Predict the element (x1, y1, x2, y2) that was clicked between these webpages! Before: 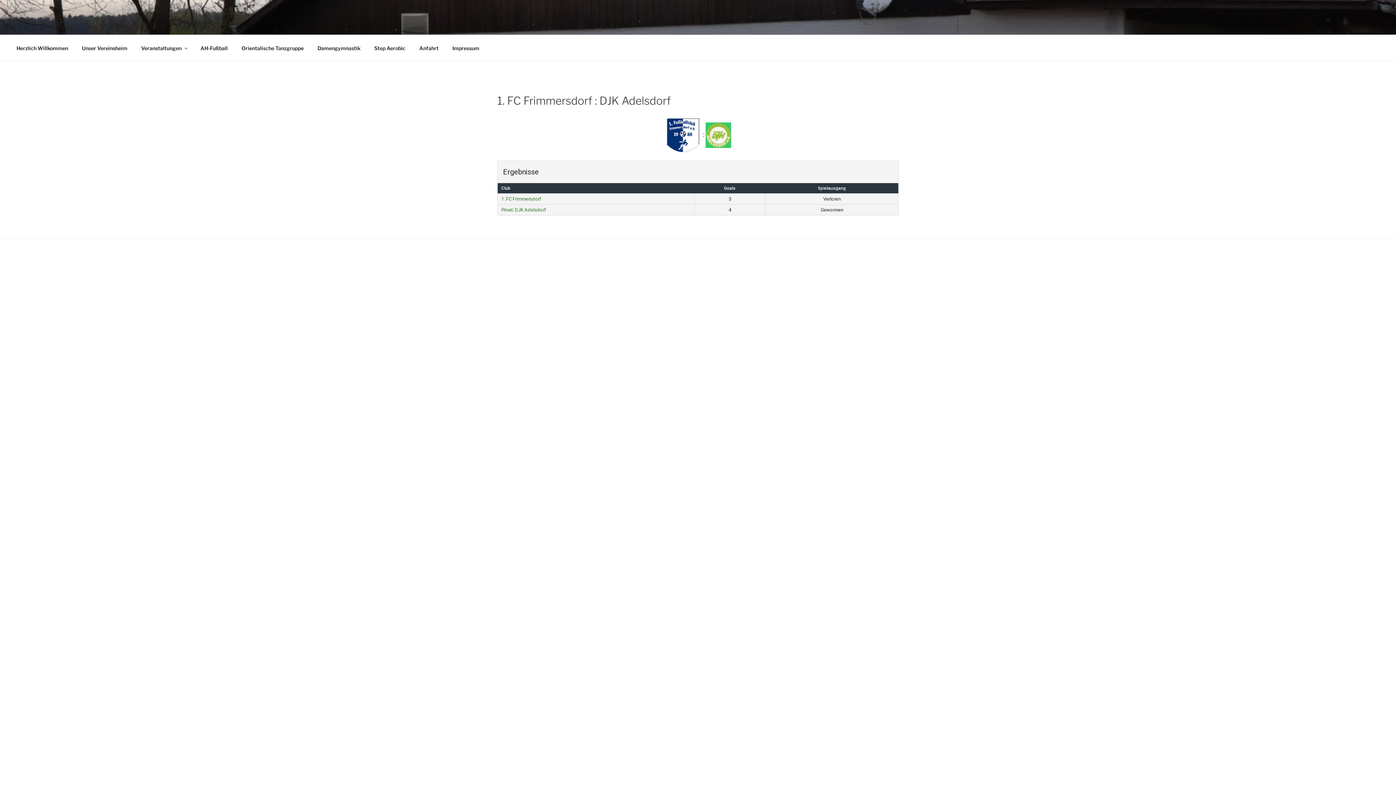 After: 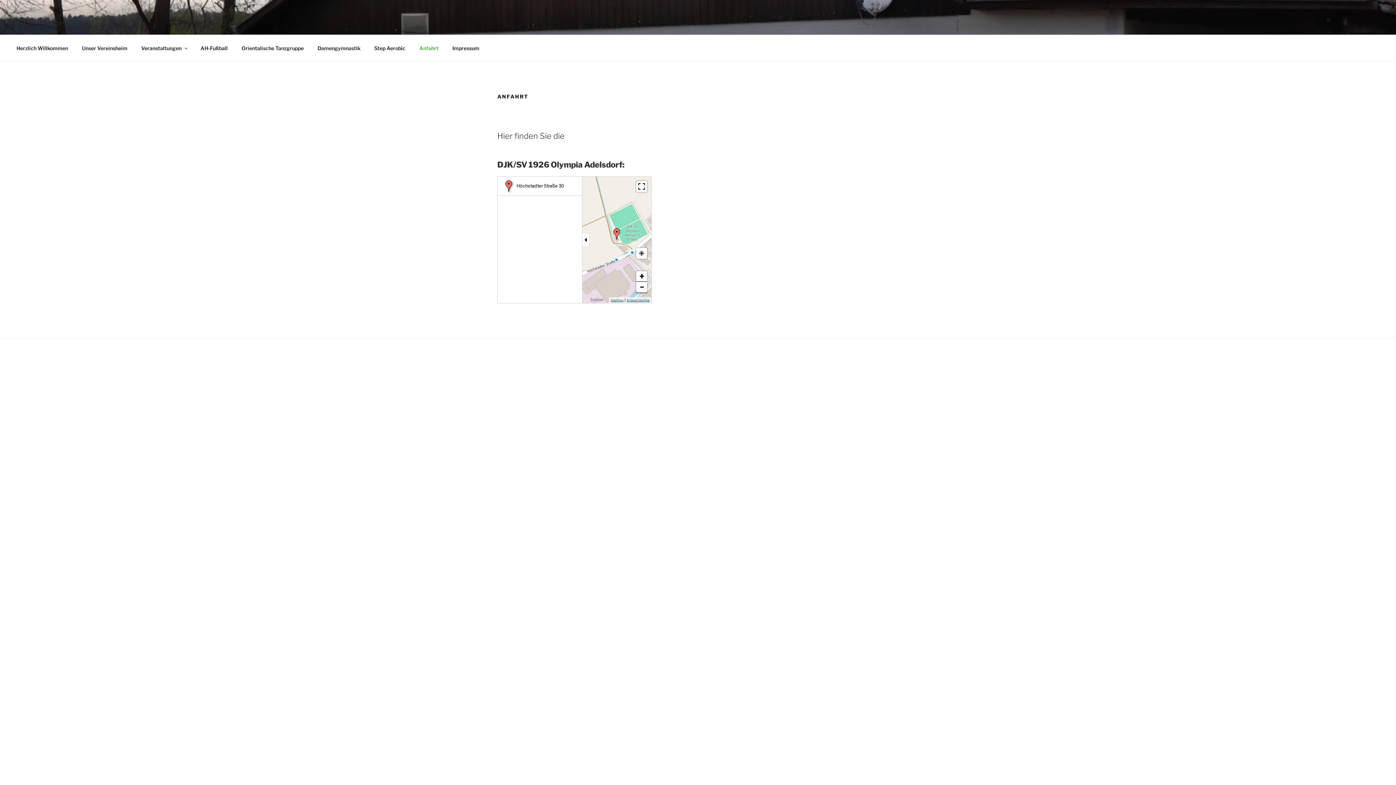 Action: label: Anfahrt bbox: (413, 39, 445, 56)